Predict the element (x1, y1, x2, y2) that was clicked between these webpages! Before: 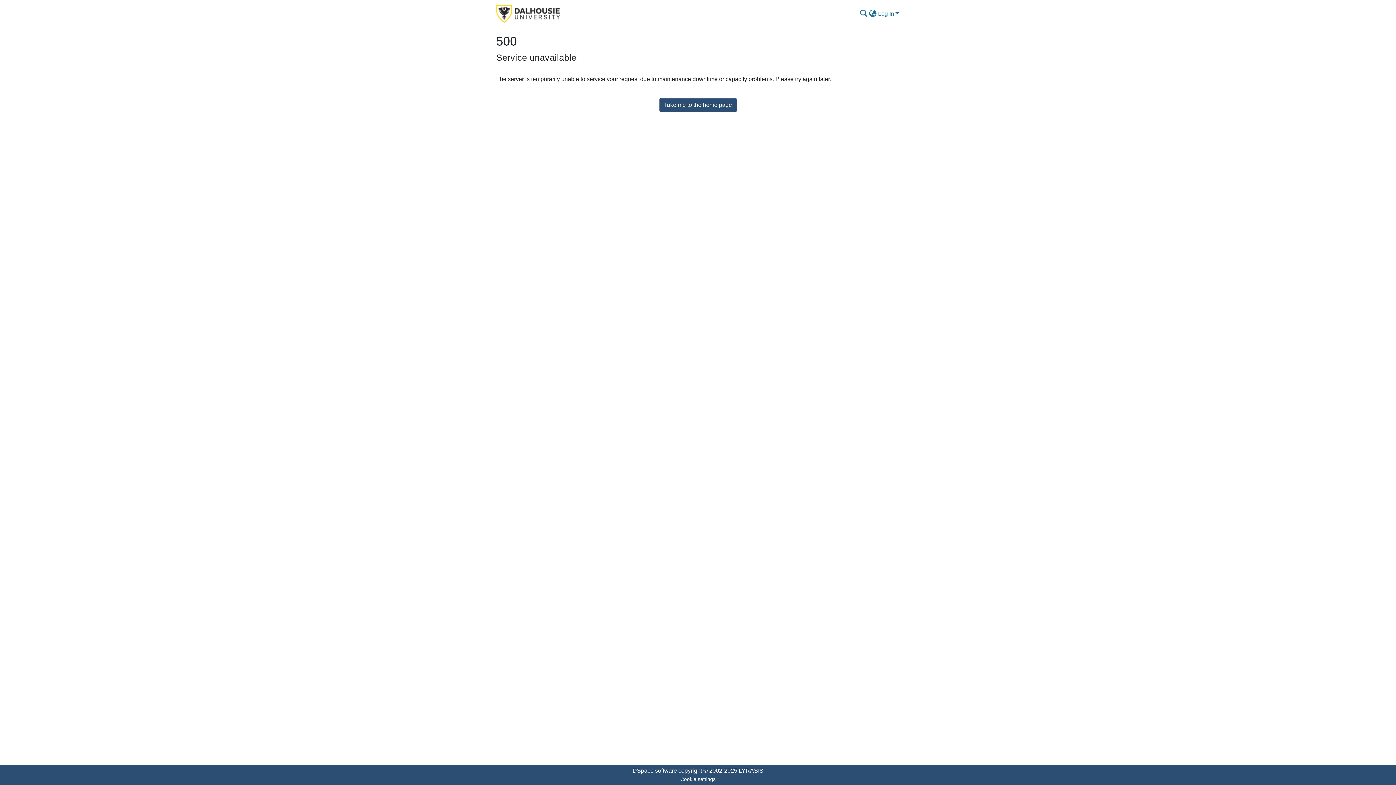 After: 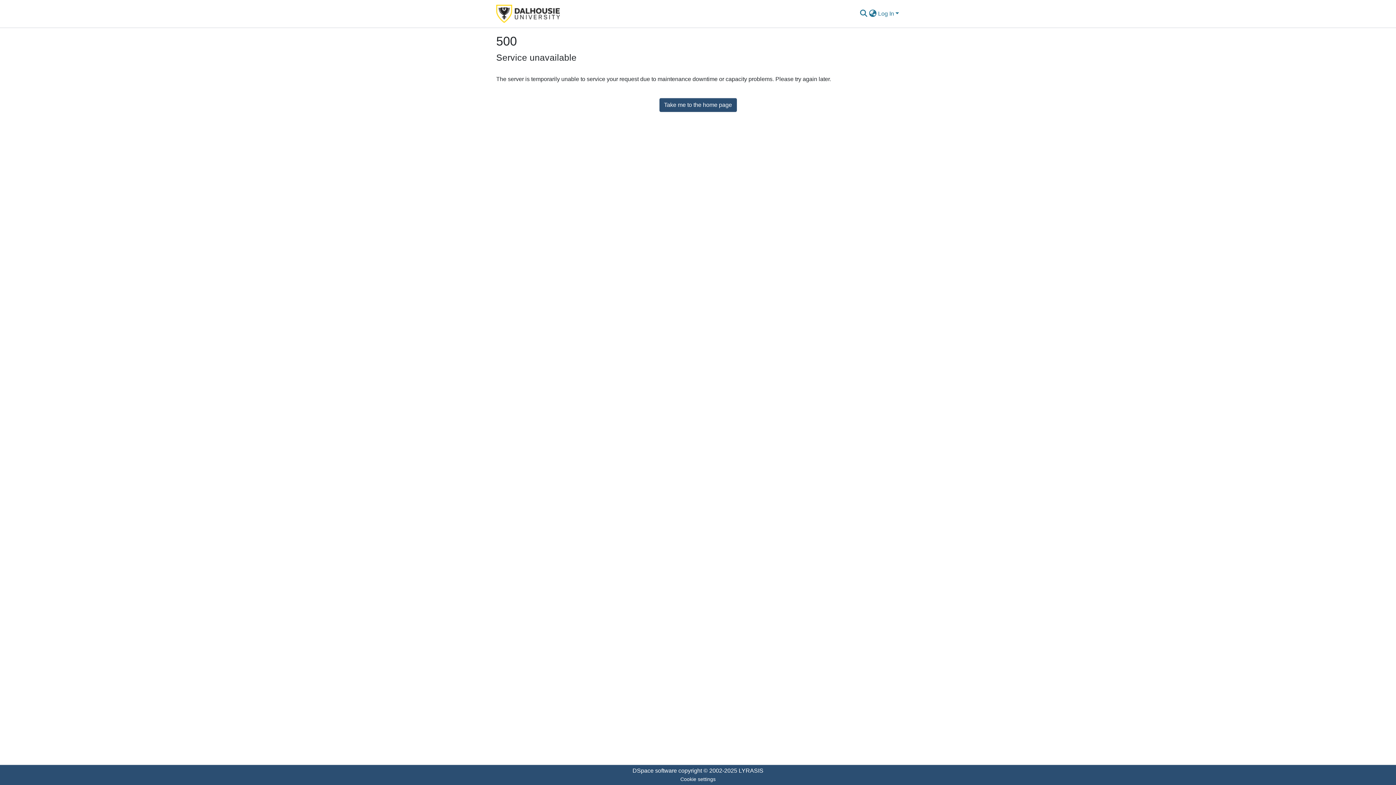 Action: bbox: (496, 2, 560, 24)